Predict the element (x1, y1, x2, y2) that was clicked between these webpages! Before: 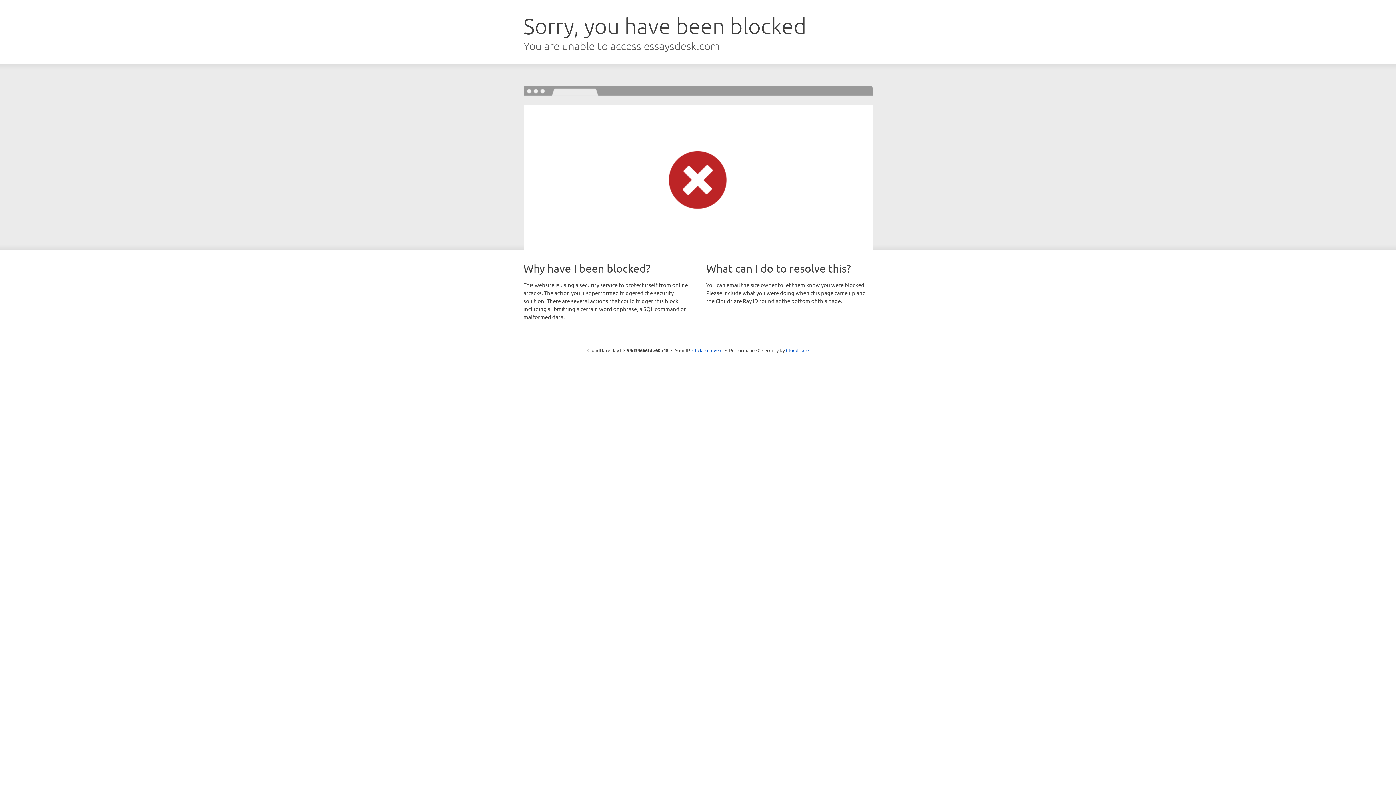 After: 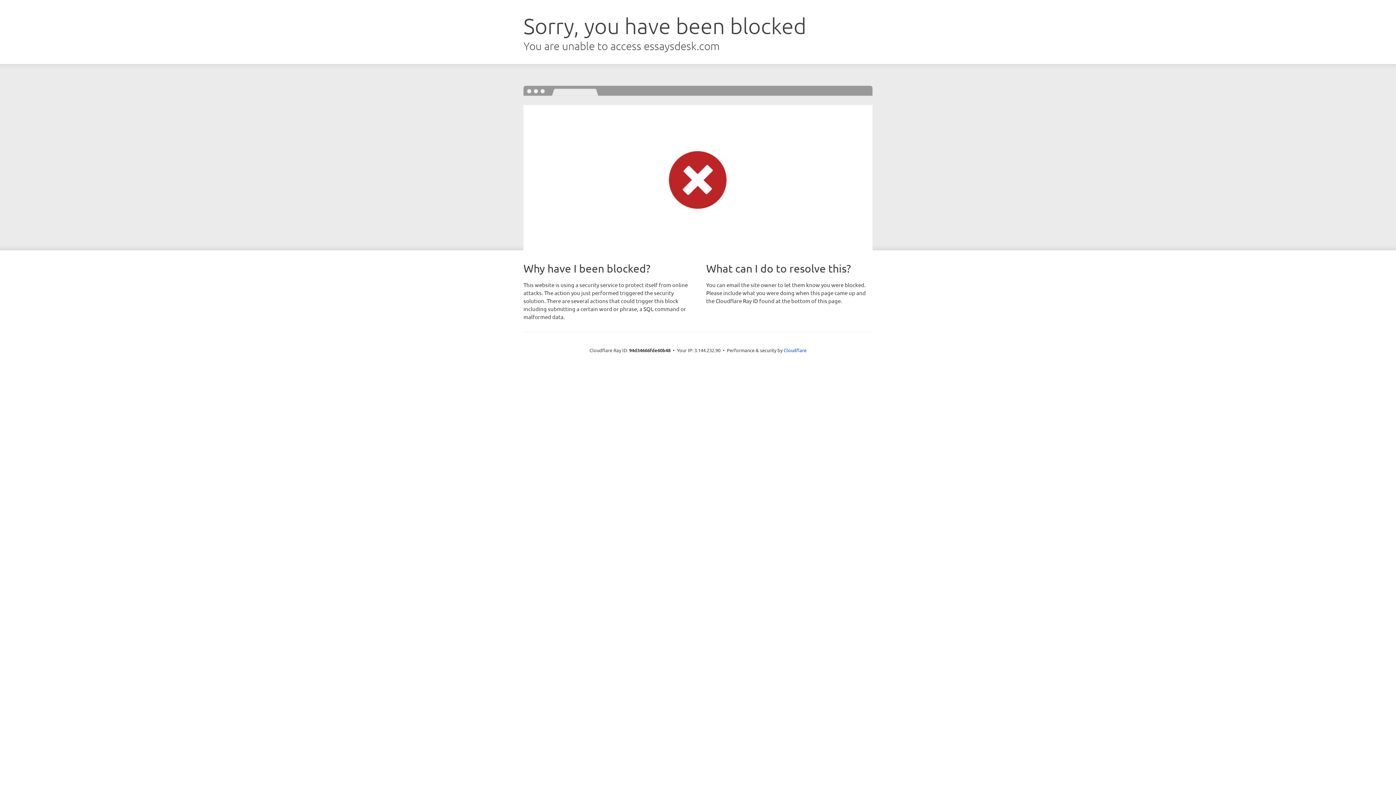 Action: bbox: (692, 346, 722, 353) label: Click to reveal